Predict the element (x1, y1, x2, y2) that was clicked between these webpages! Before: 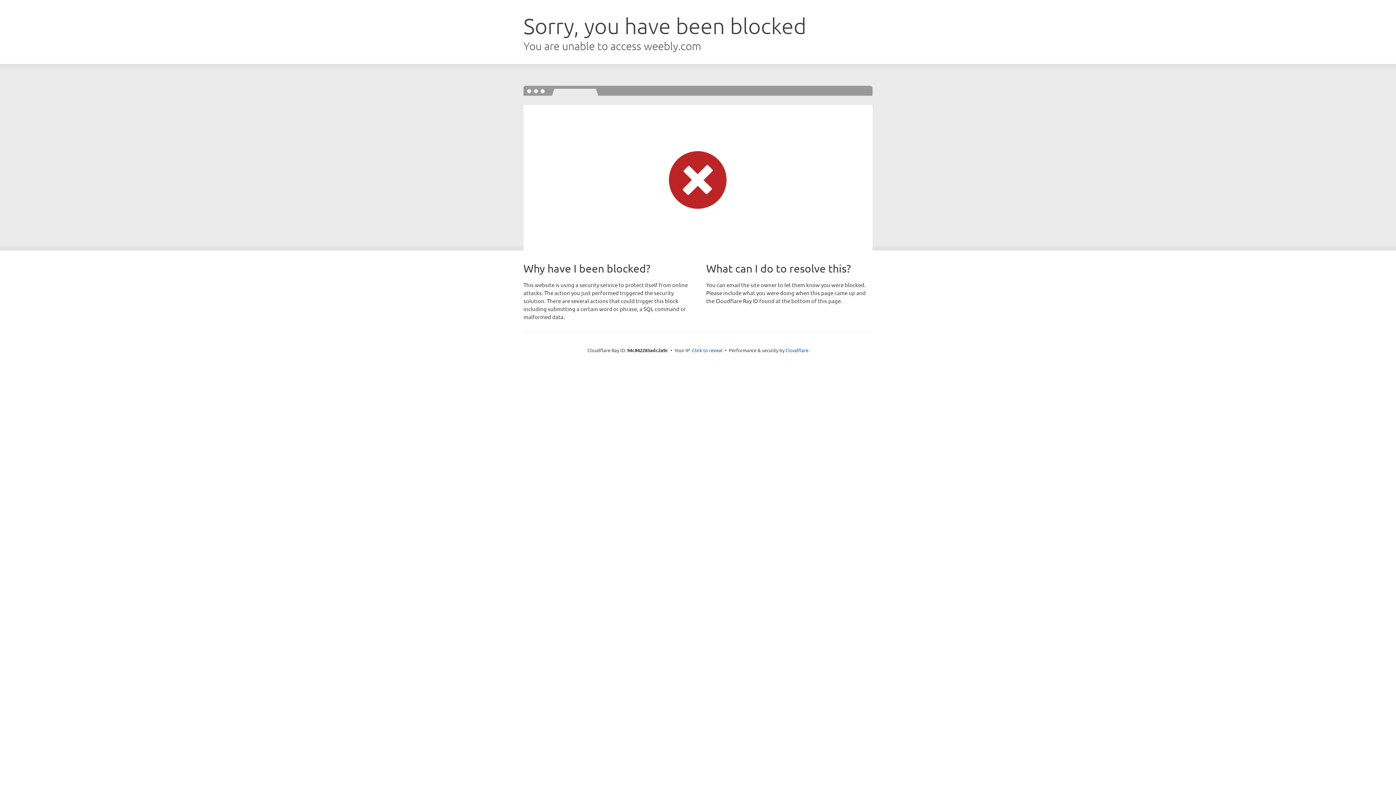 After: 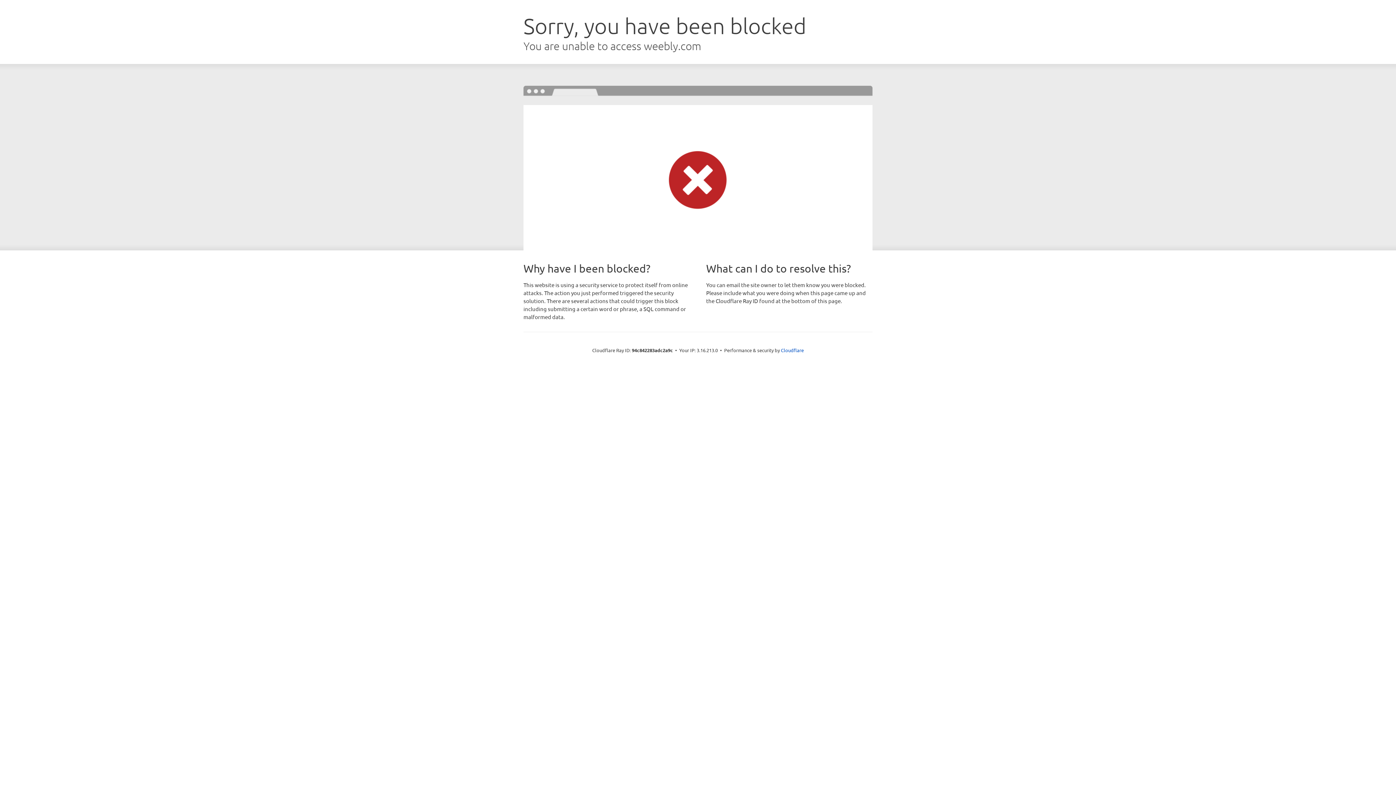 Action: label: Click to reveal bbox: (692, 346, 722, 353)